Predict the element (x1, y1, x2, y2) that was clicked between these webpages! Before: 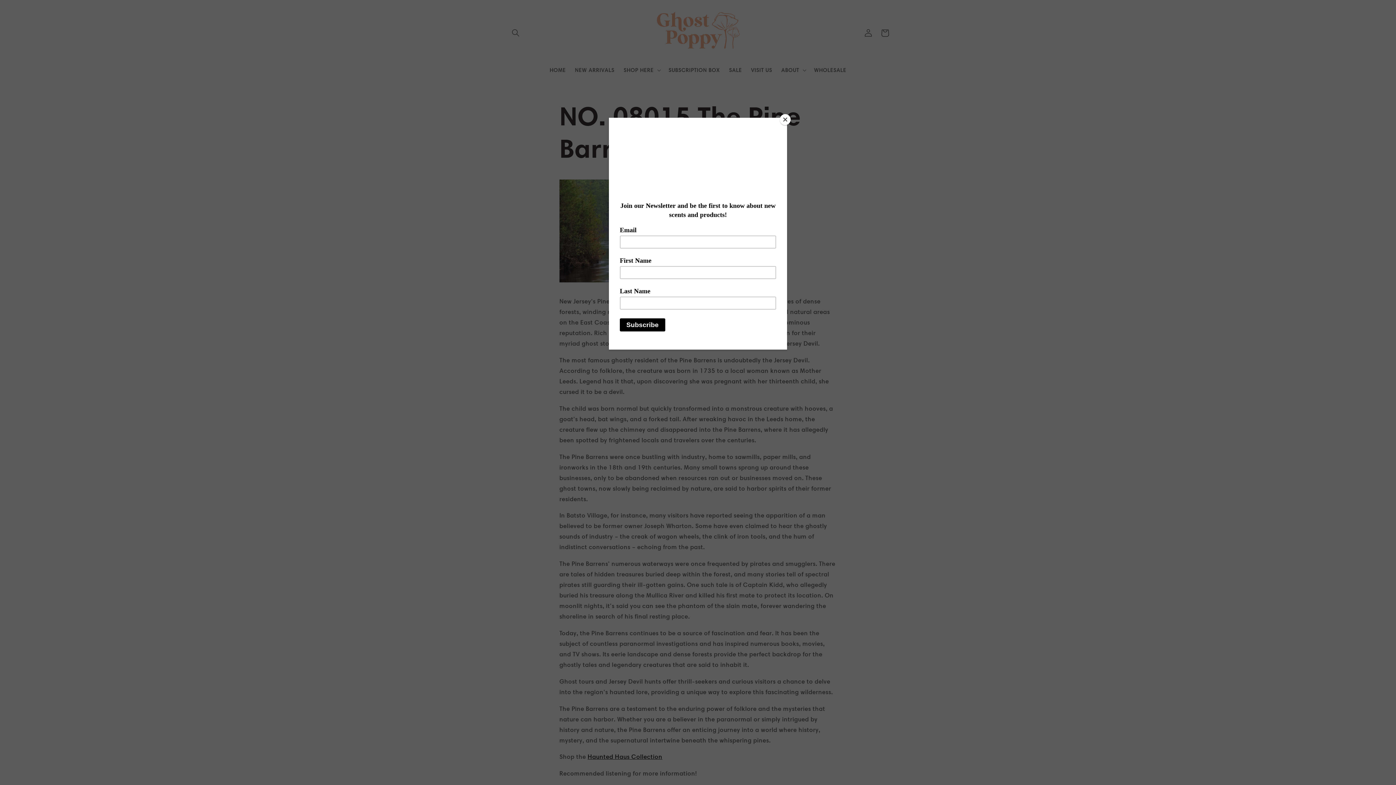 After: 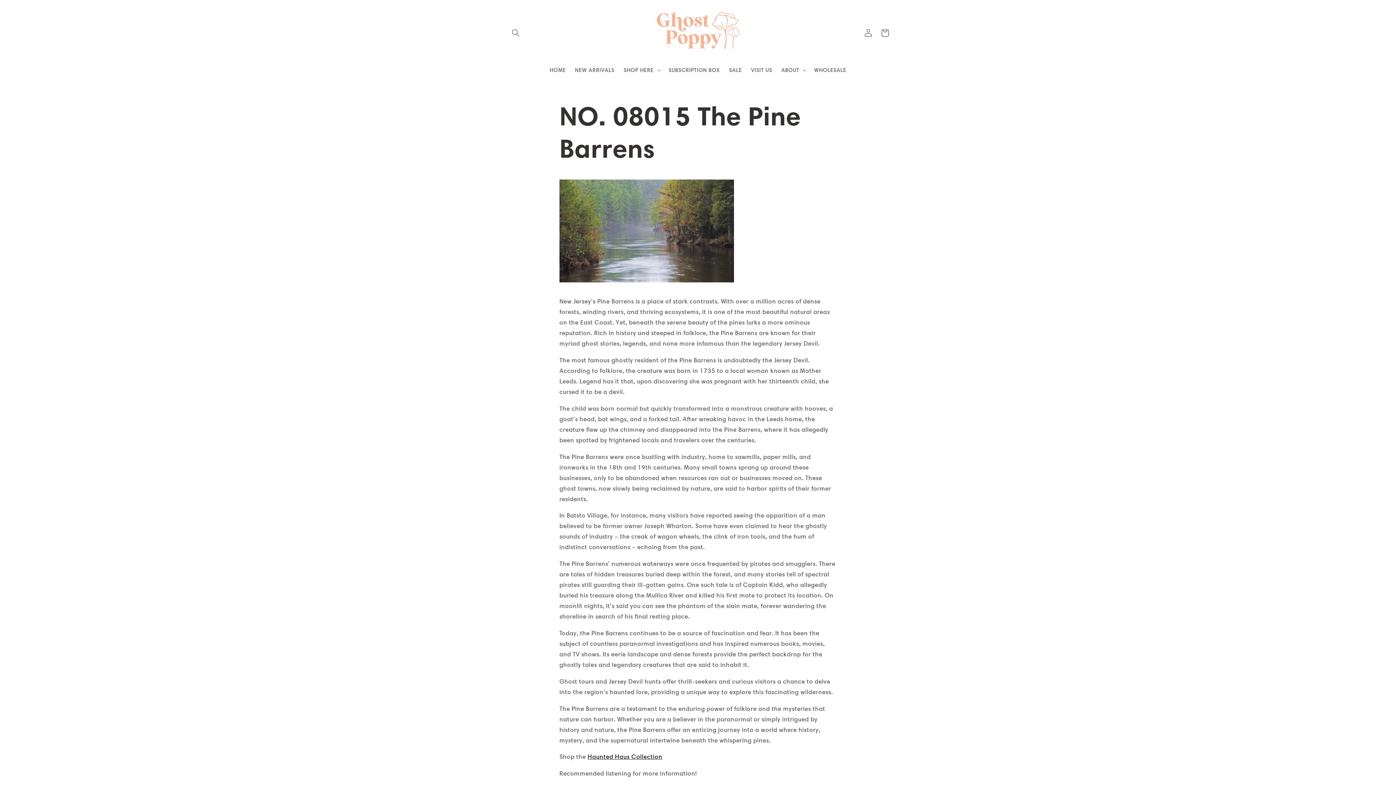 Action: label: Close bbox: (780, 114, 790, 125)